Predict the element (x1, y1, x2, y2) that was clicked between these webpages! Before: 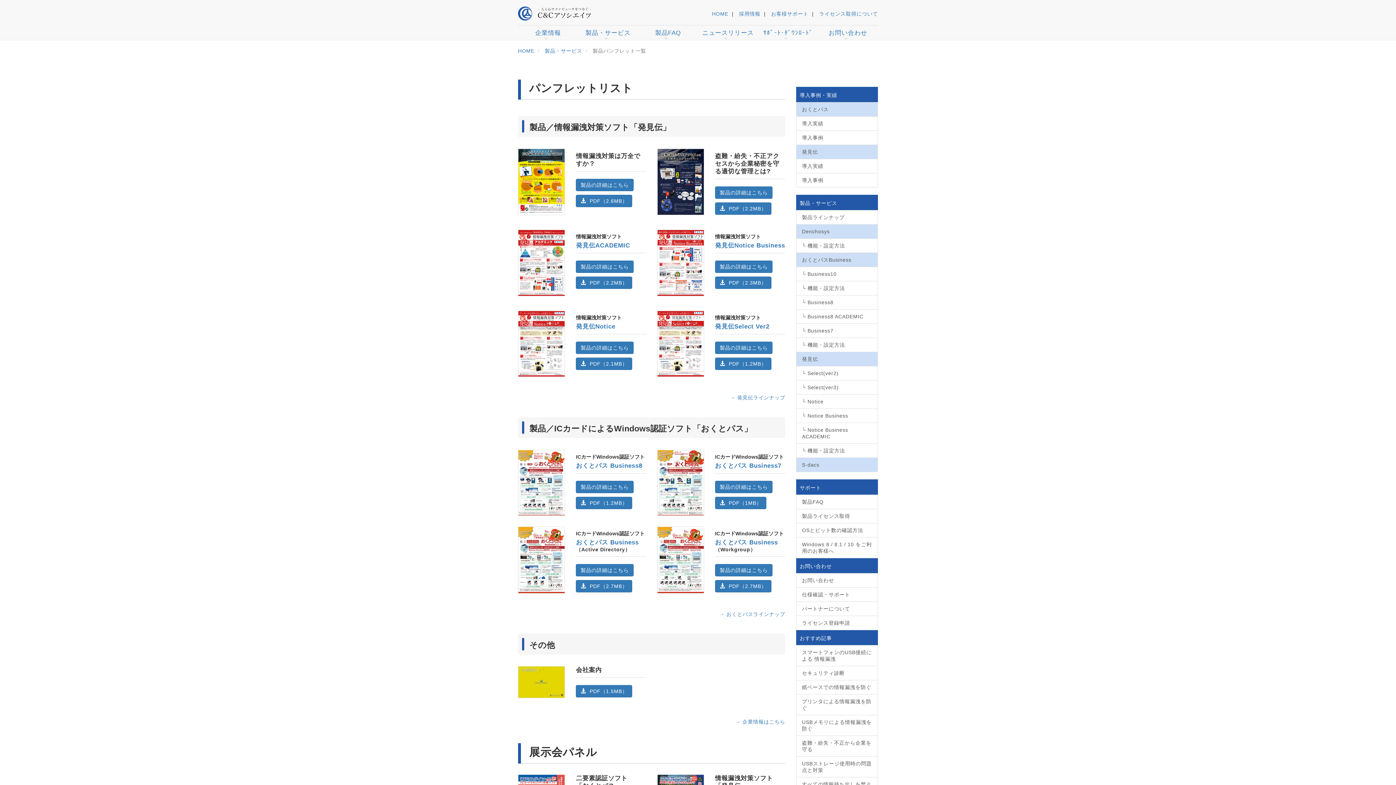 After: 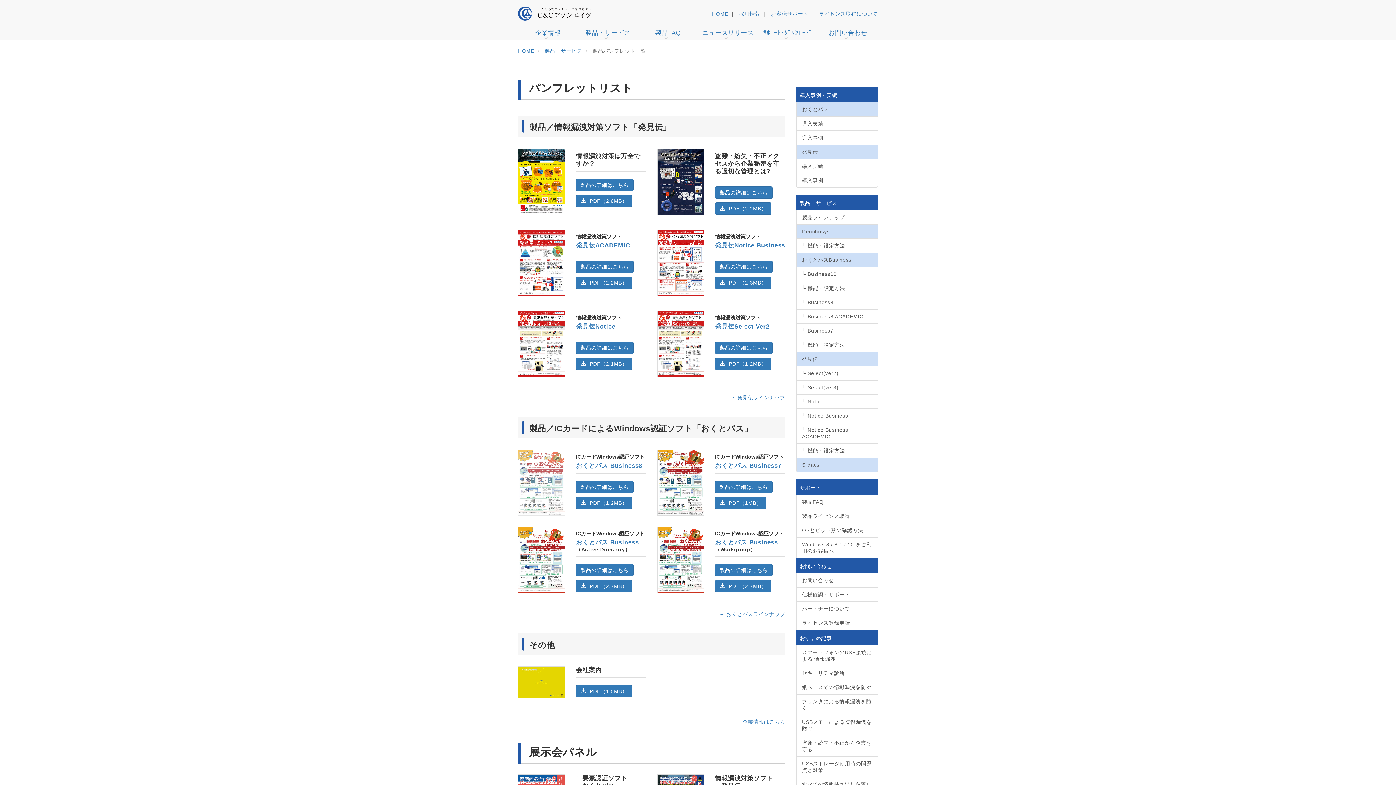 Action: bbox: (518, 450, 565, 456)